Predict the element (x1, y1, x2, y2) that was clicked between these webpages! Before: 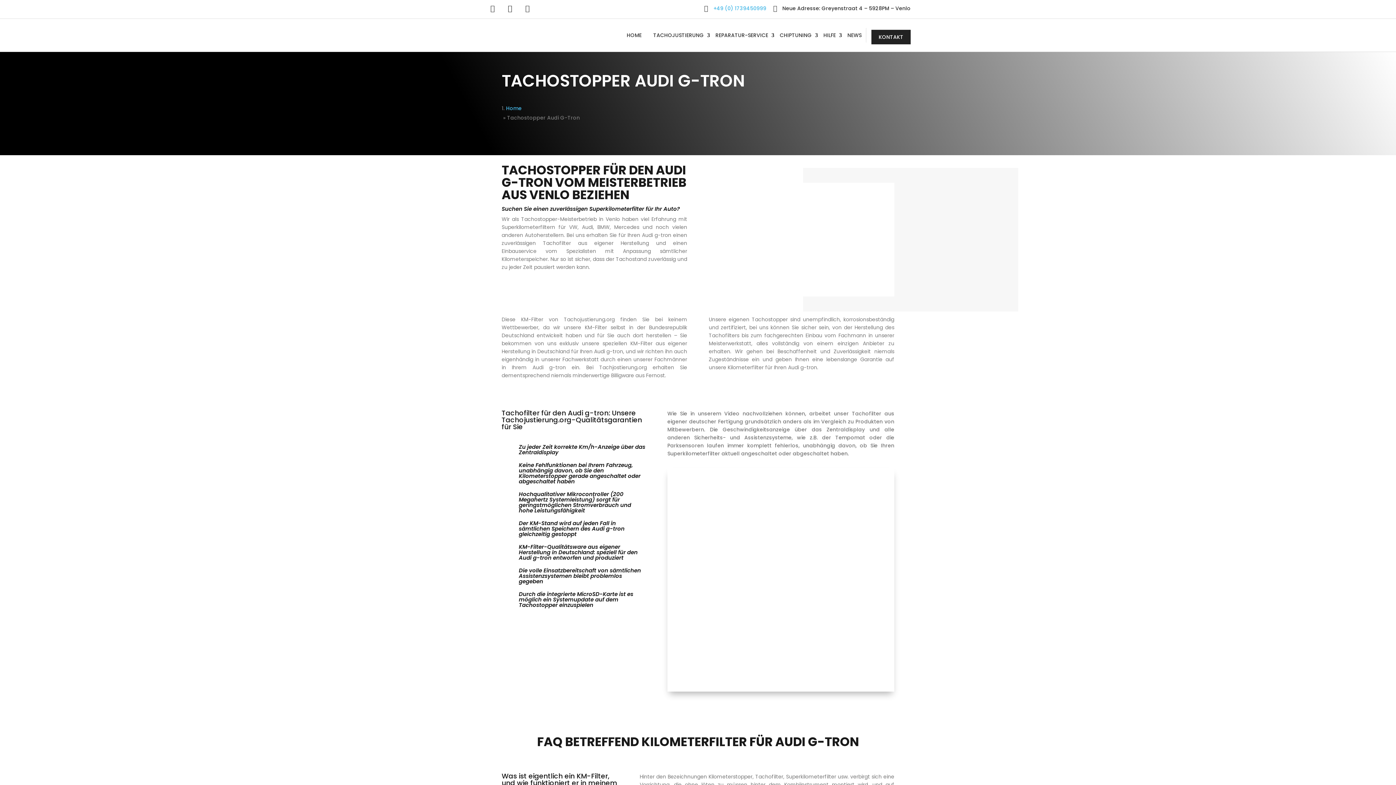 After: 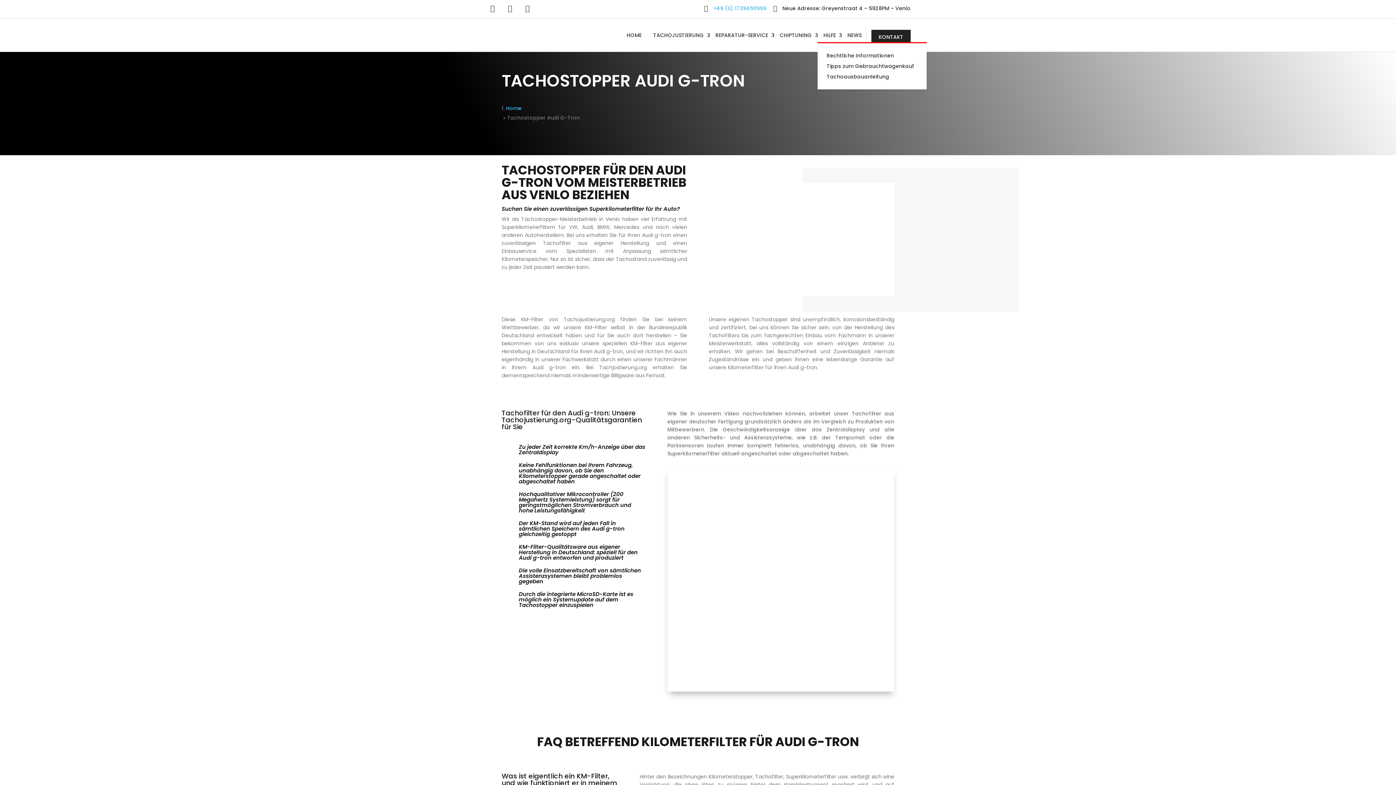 Action: label: HILFE bbox: (821, 28, 837, 42)